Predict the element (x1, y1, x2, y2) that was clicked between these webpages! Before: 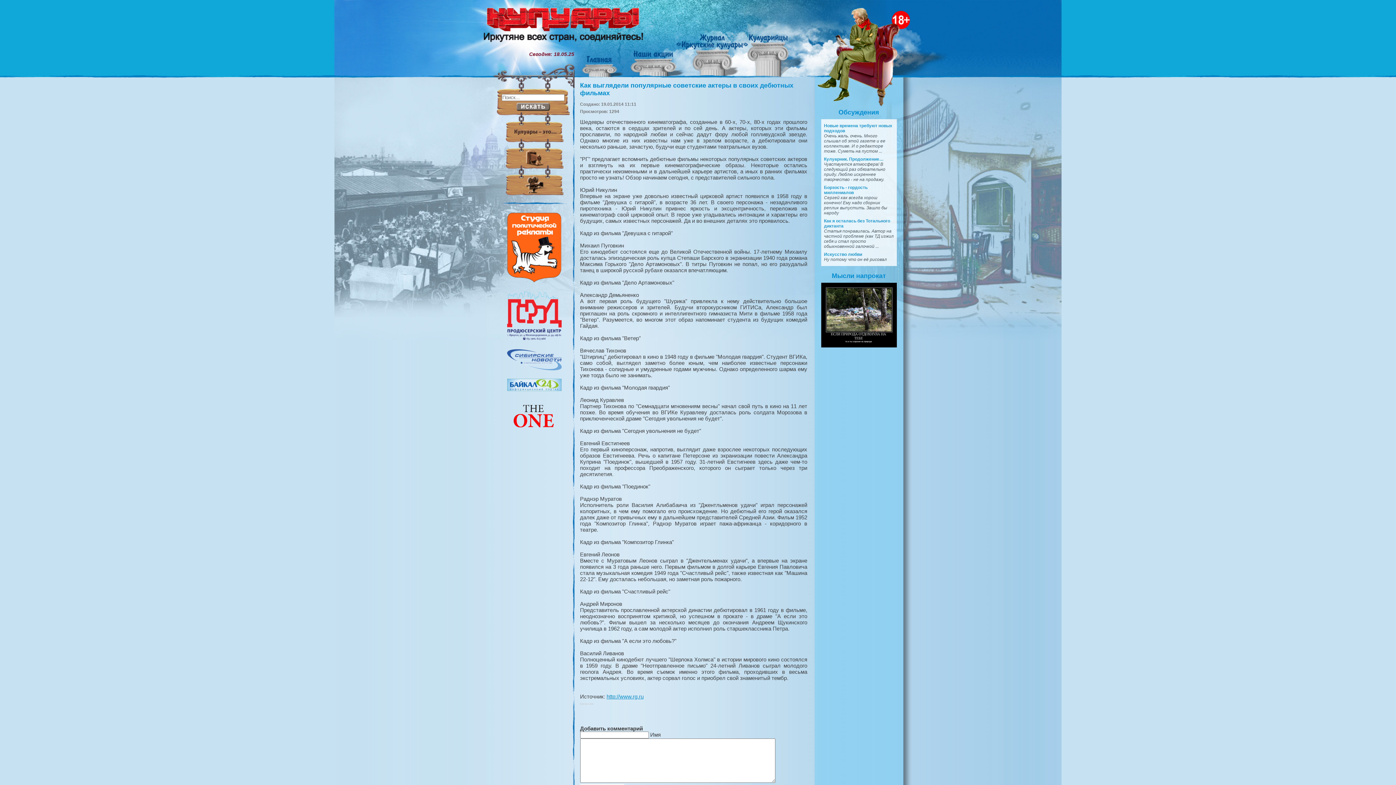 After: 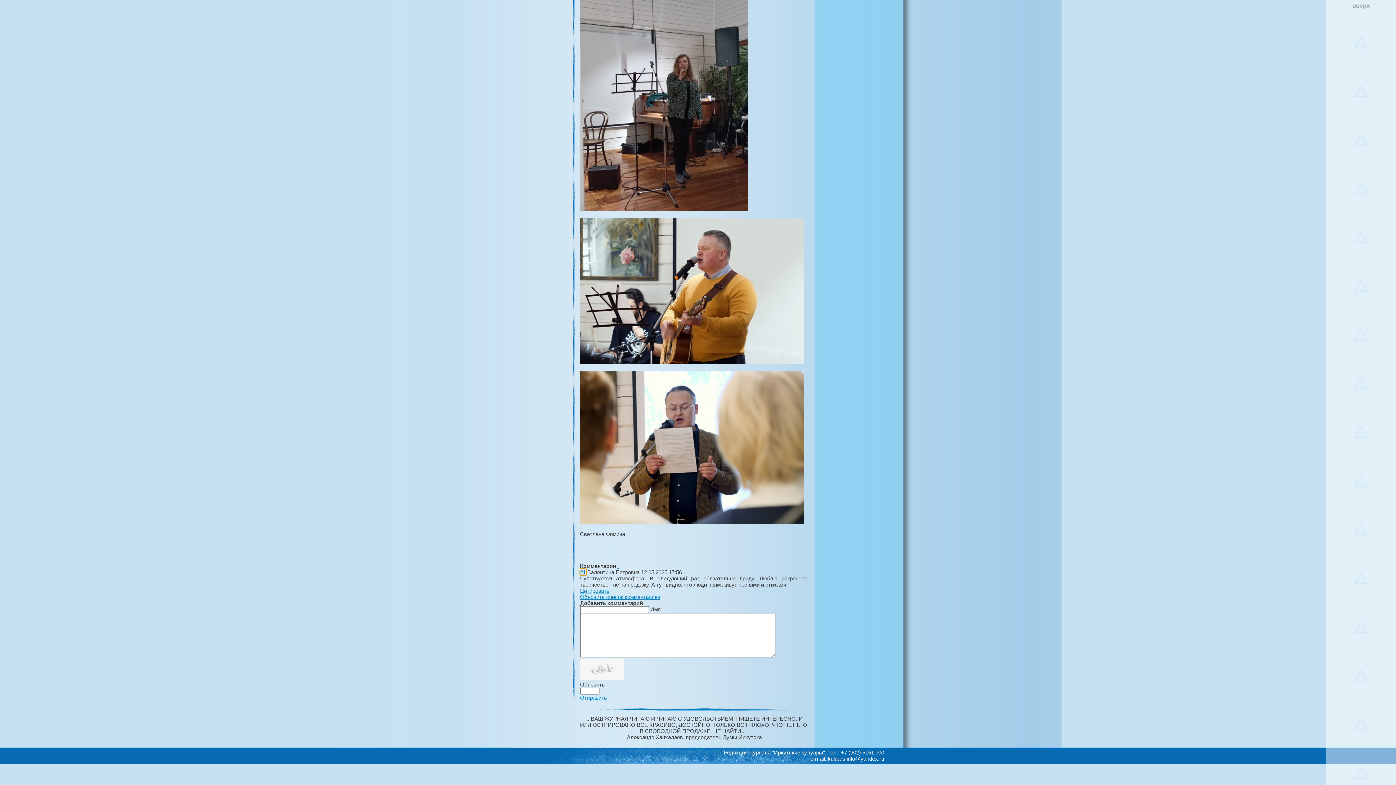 Action: label: Кулуарник. Продолжение…
Чувствуется атмосфера! В следующий раз обязательно приду. Люблю искреннее творчество - не на продажу. bbox: (824, 156, 894, 182)